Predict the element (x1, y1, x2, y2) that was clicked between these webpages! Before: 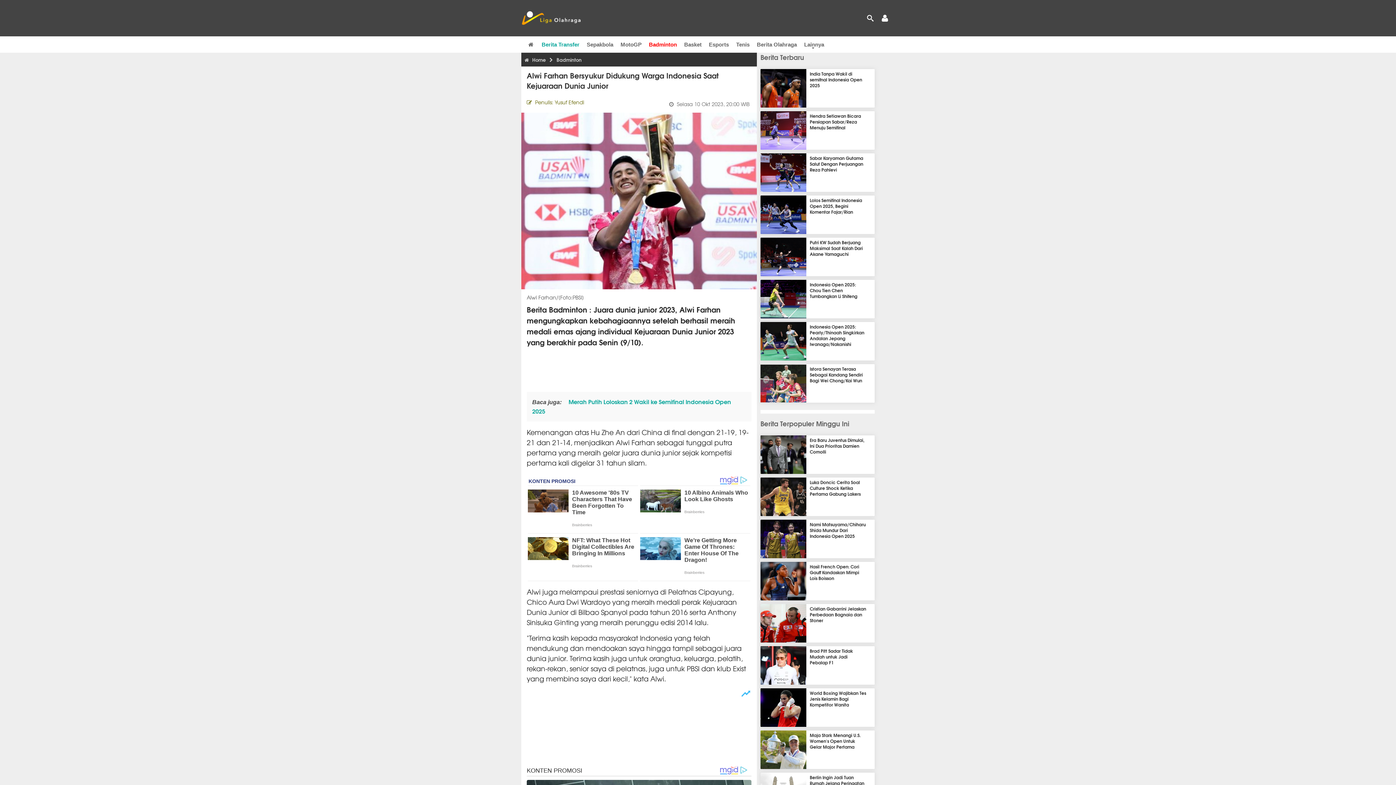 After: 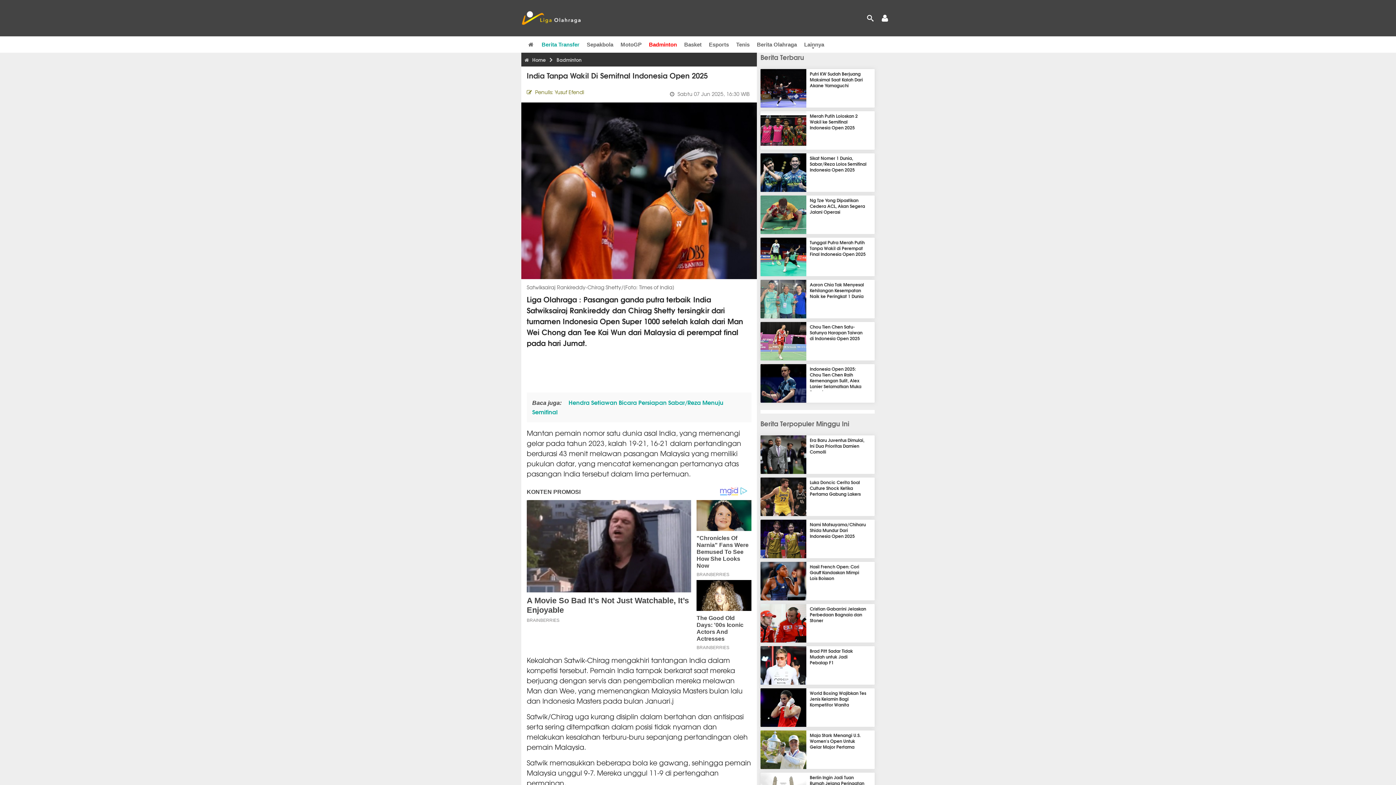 Action: bbox: (760, 100, 812, 109)